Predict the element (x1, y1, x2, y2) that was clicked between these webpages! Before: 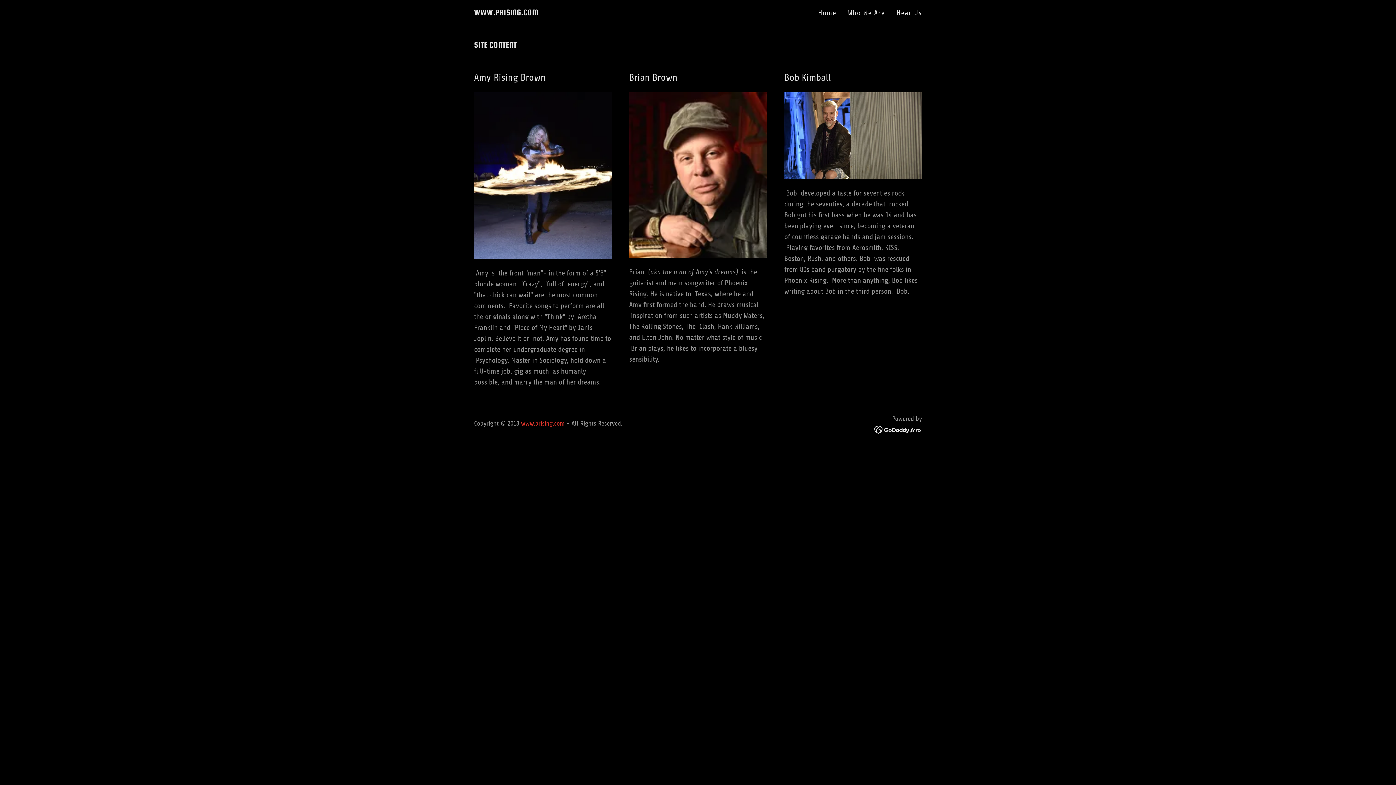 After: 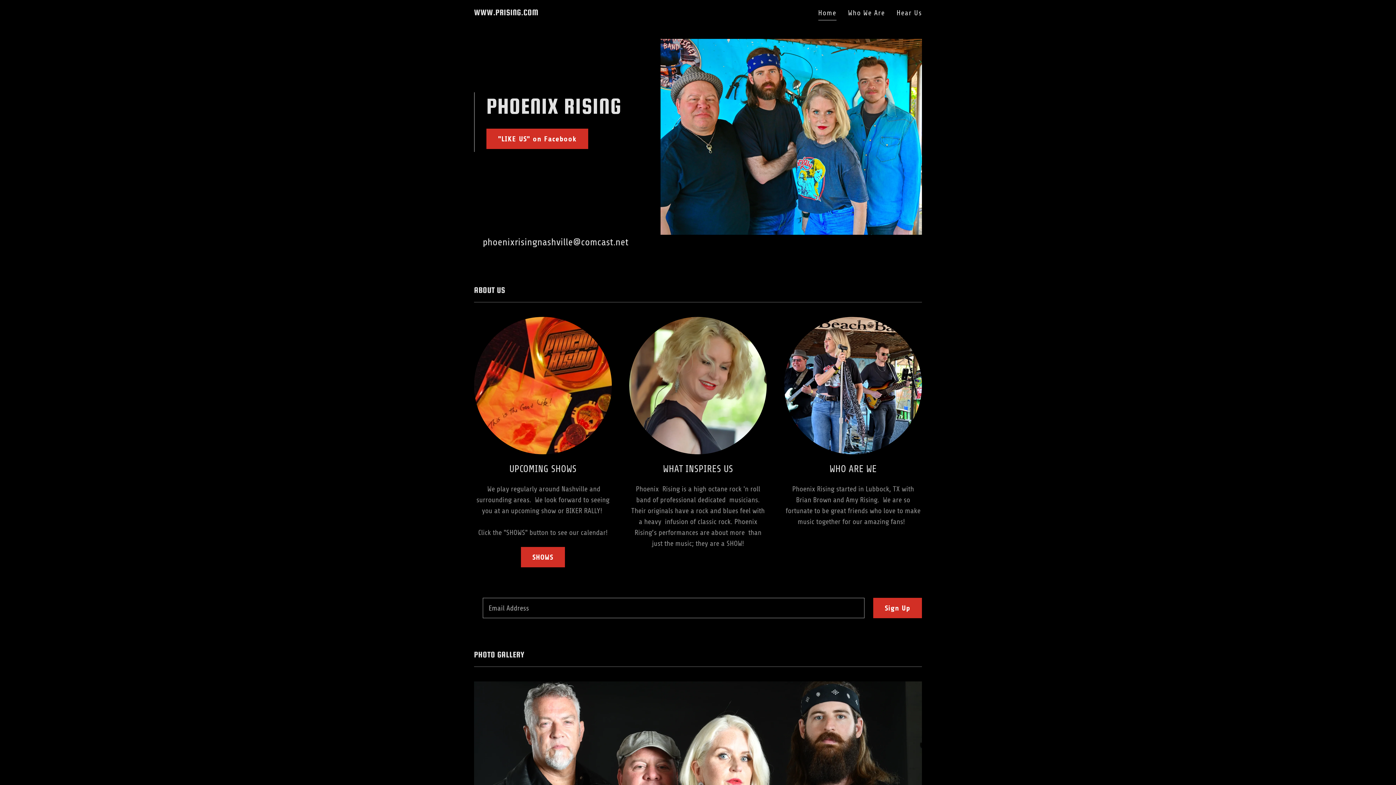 Action: label: WWW.PRISING.COM bbox: (474, 8, 538, 16)